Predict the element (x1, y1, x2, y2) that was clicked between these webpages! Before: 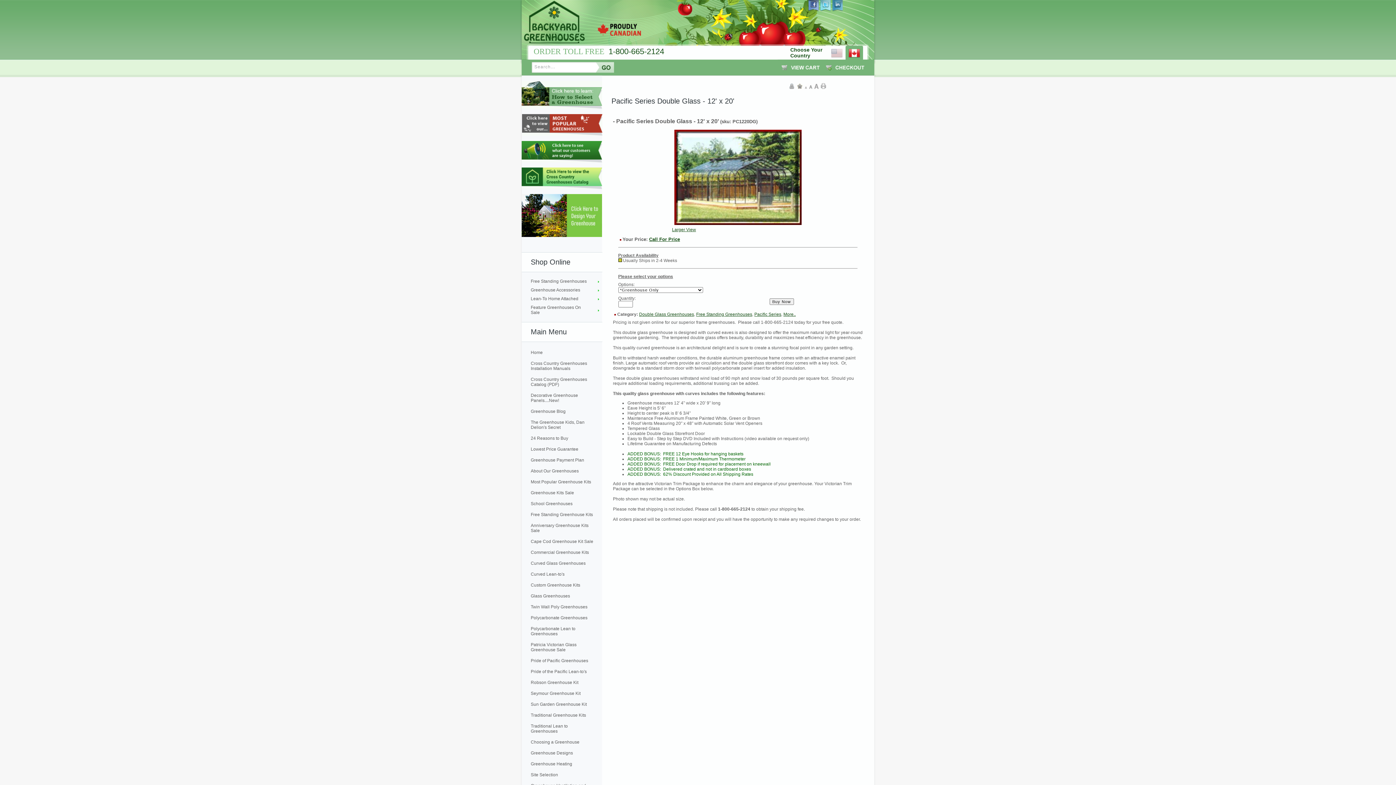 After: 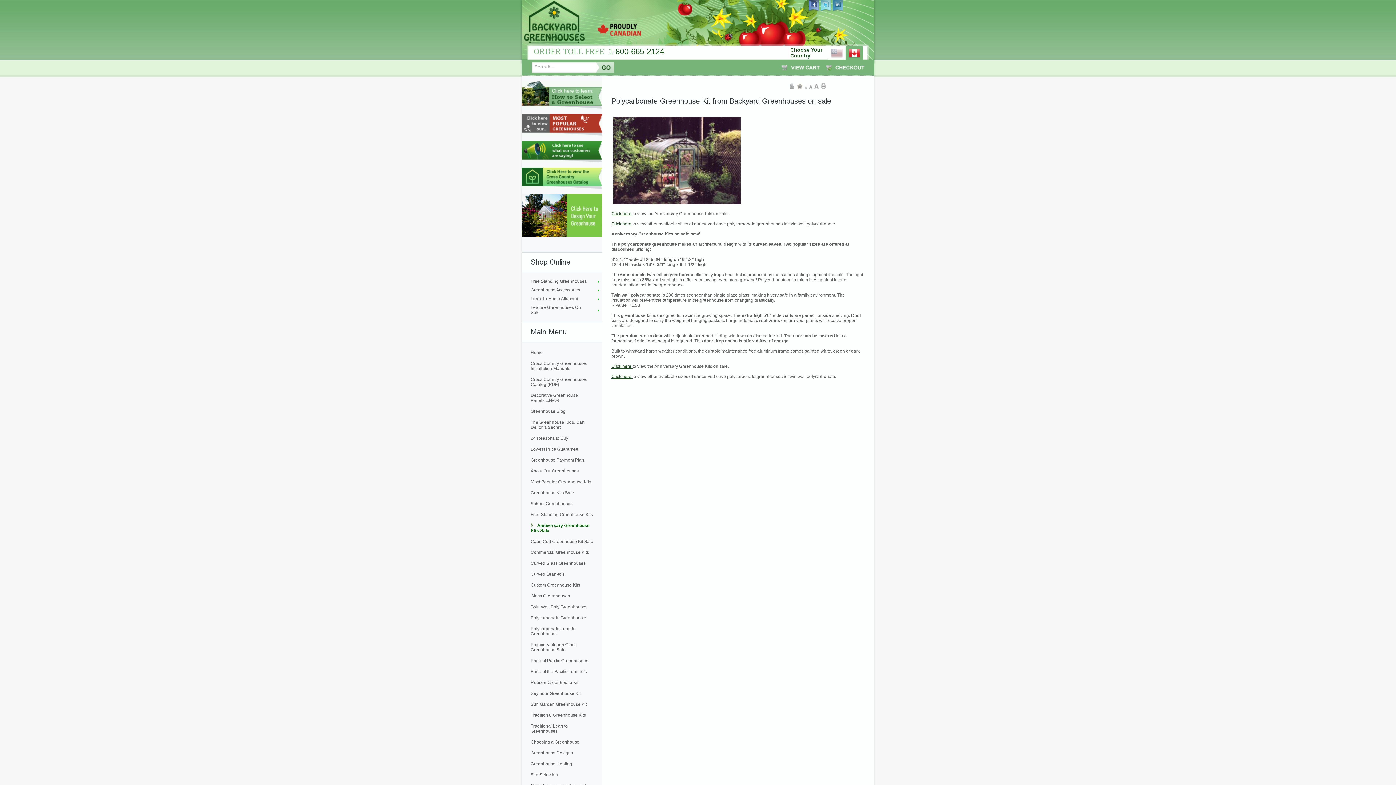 Action: label: Anniversary Greenhouse Kits Sale bbox: (530, 523, 588, 533)